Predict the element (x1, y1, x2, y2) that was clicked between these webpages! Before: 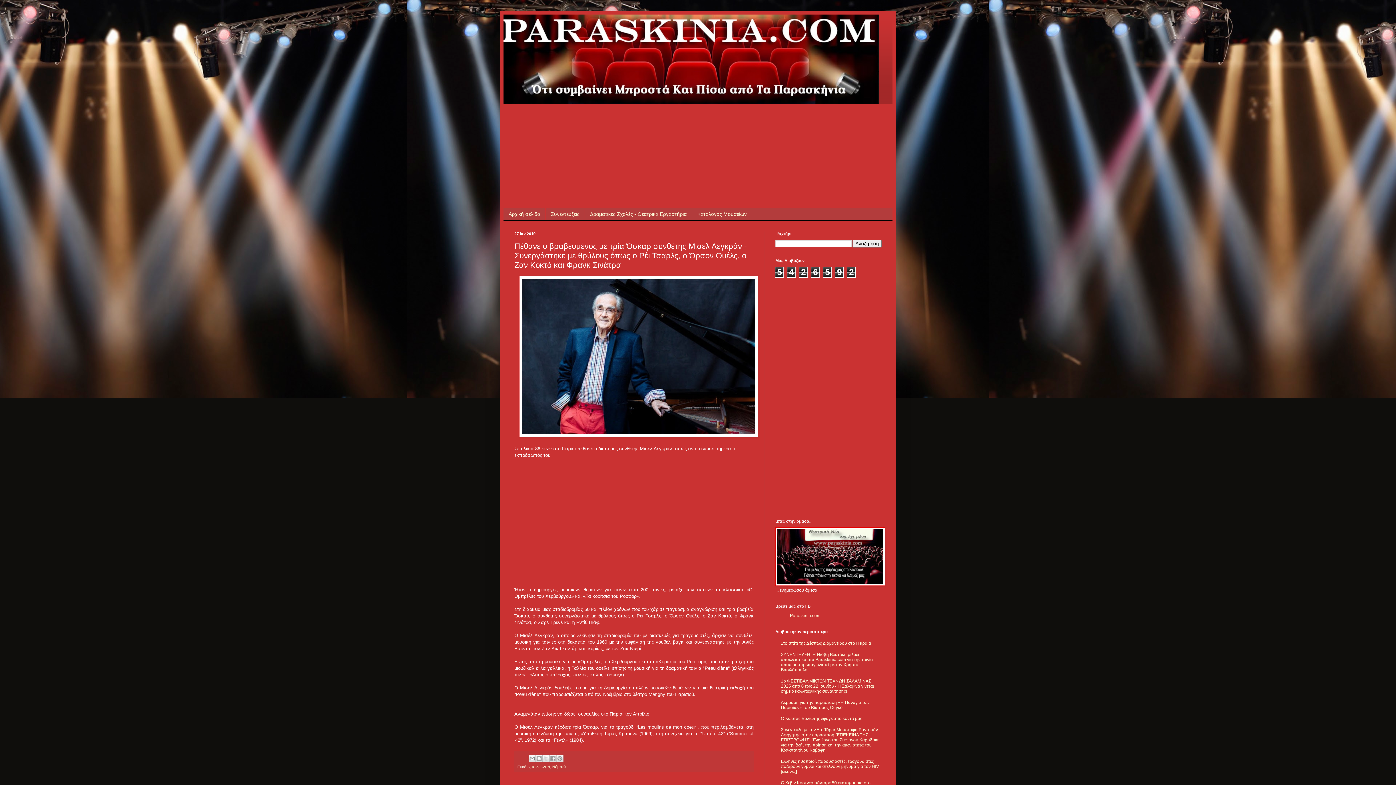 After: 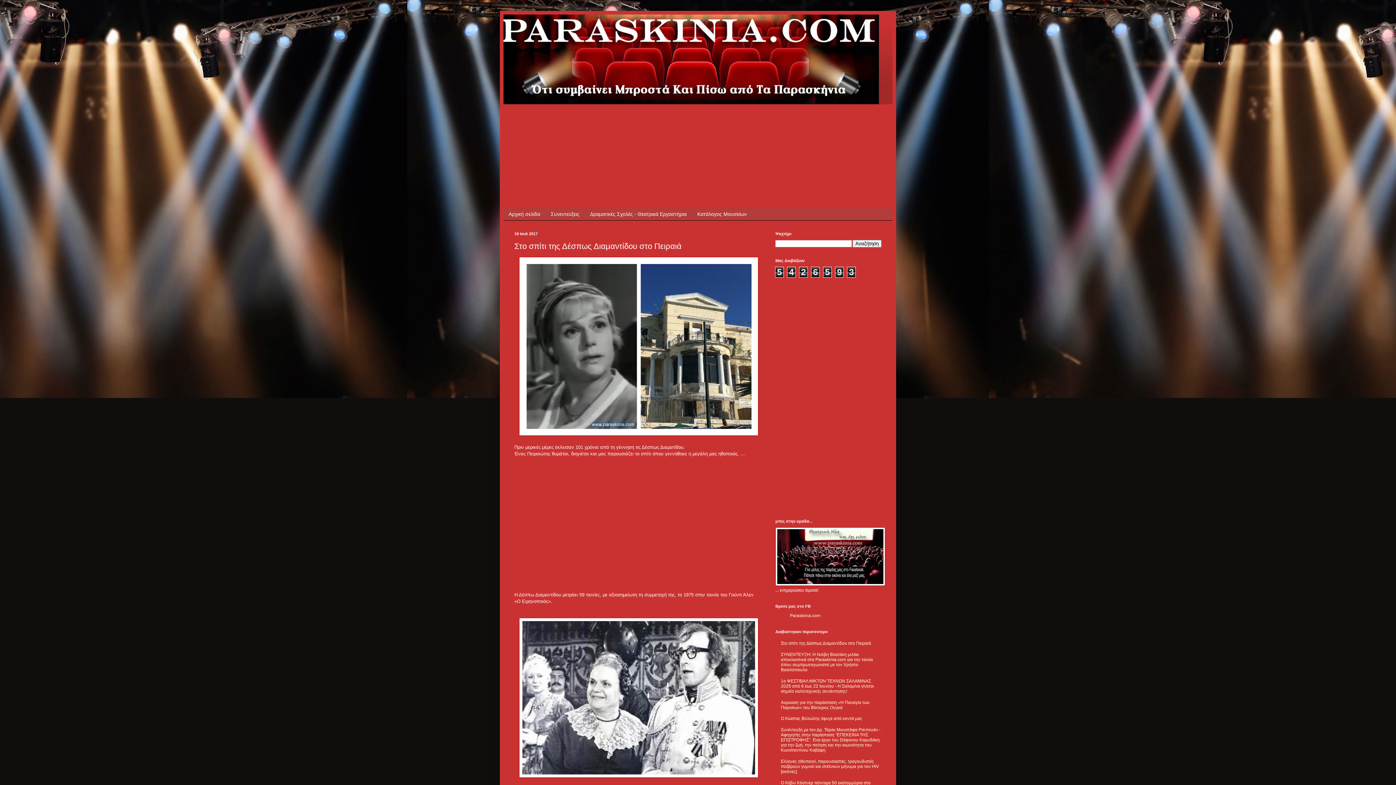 Action: label: Στο σπίτι της Δέσπως Διαμαντίδου στο Πειραιά bbox: (781, 641, 871, 646)